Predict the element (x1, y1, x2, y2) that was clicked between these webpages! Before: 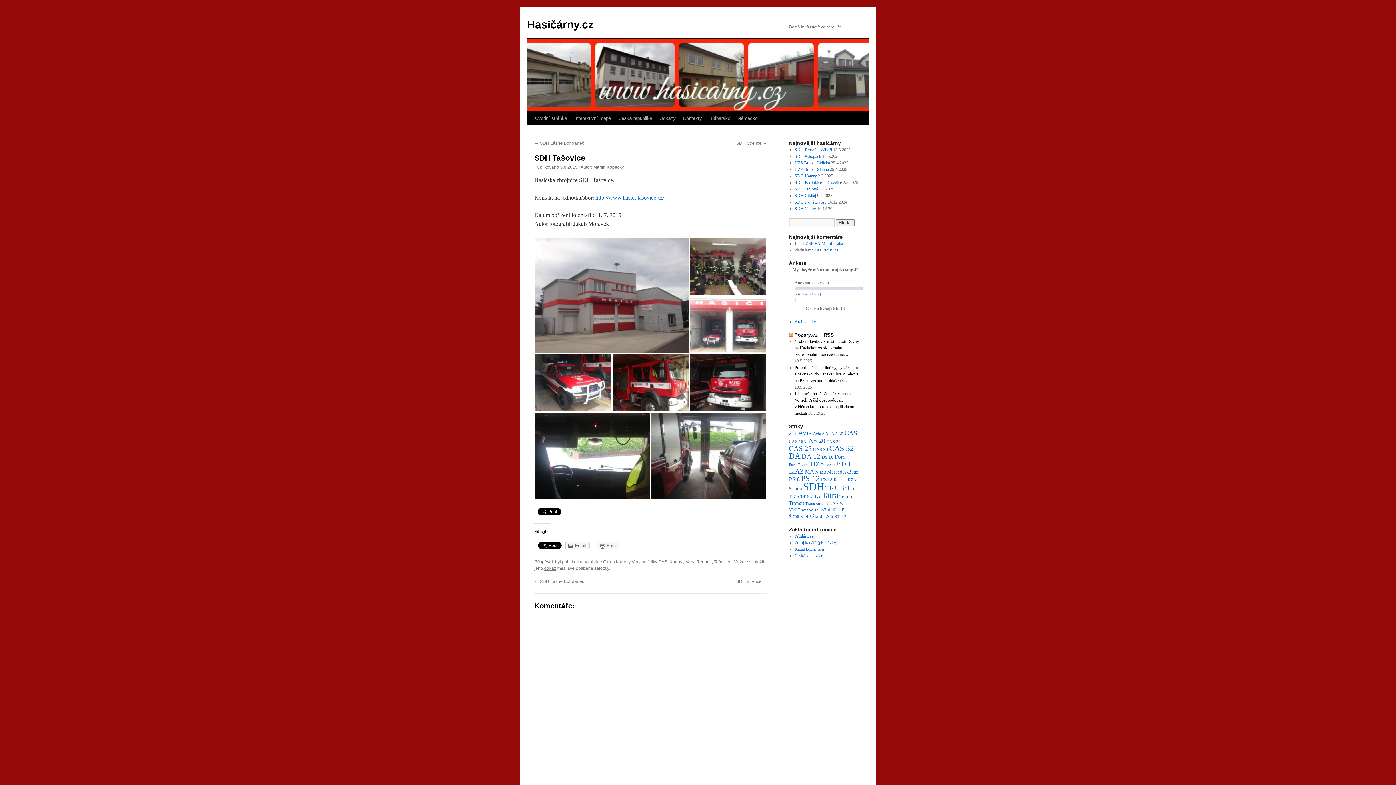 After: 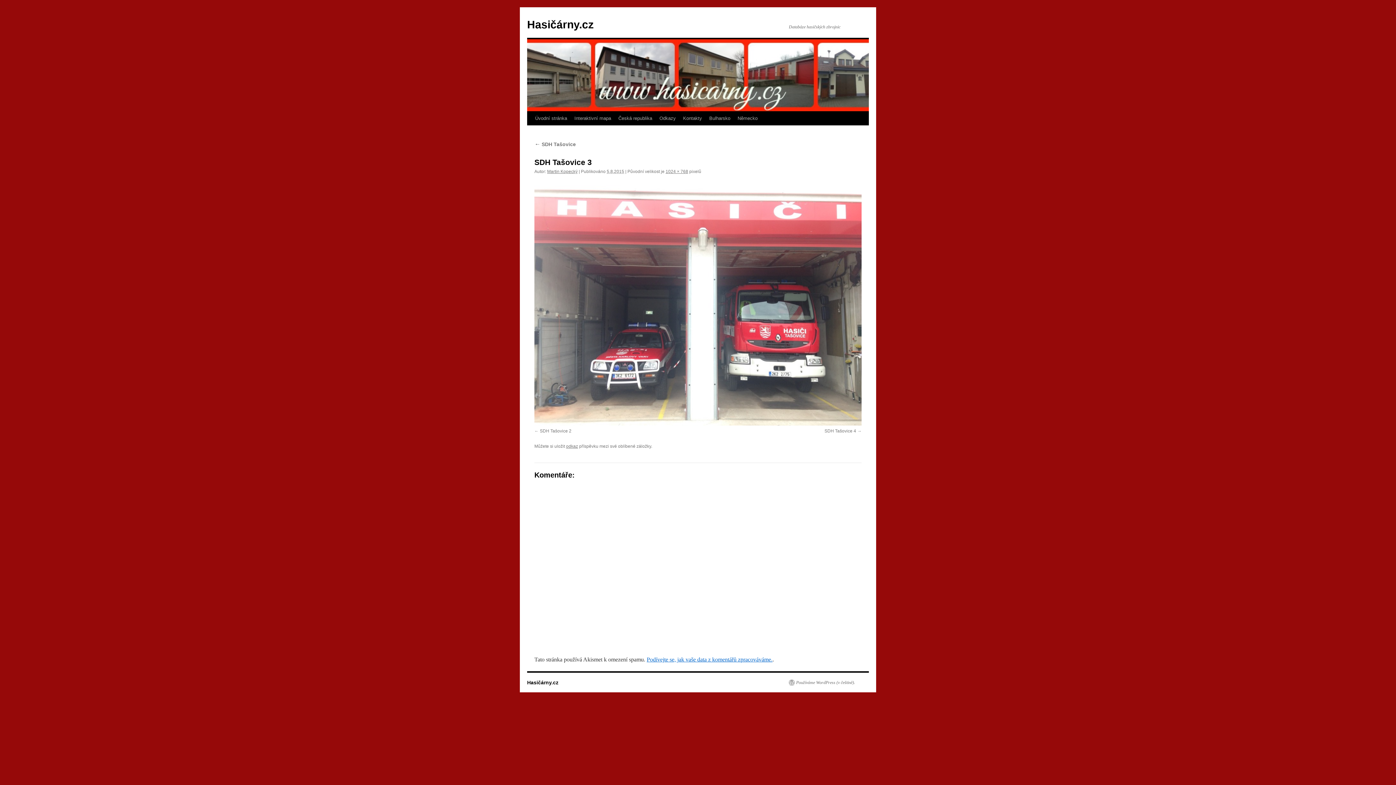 Action: bbox: (689, 320, 767, 327)